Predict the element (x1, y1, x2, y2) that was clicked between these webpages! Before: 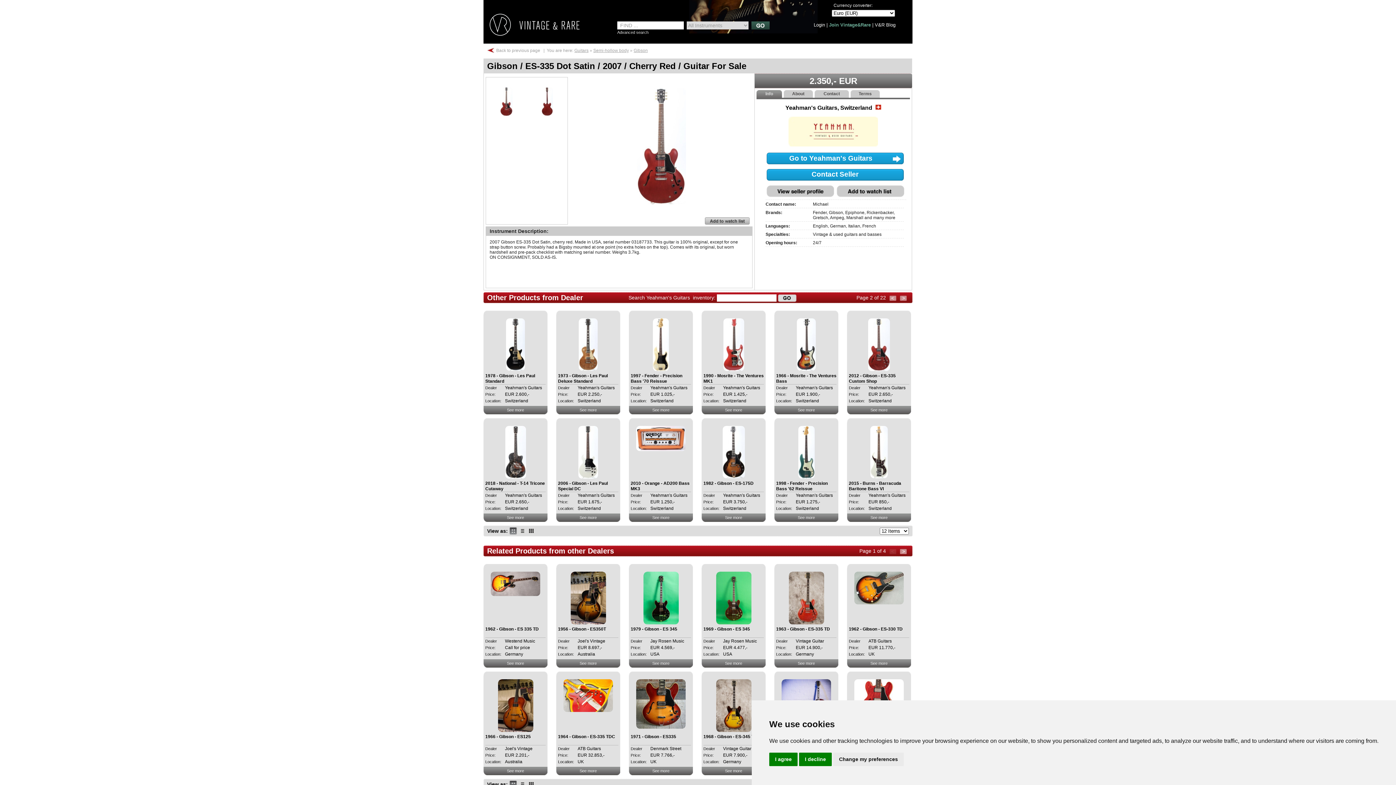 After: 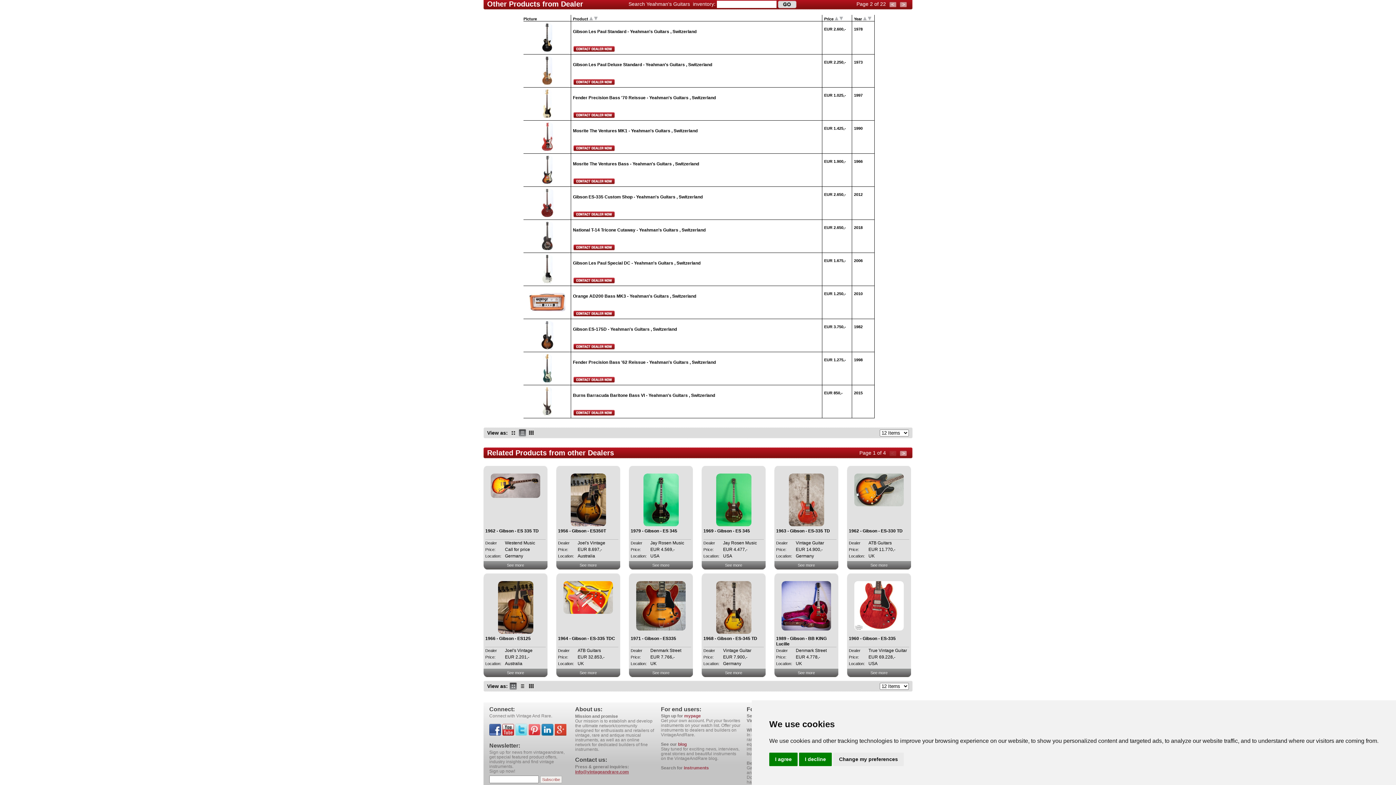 Action: bbox: (518, 527, 526, 534) label:  